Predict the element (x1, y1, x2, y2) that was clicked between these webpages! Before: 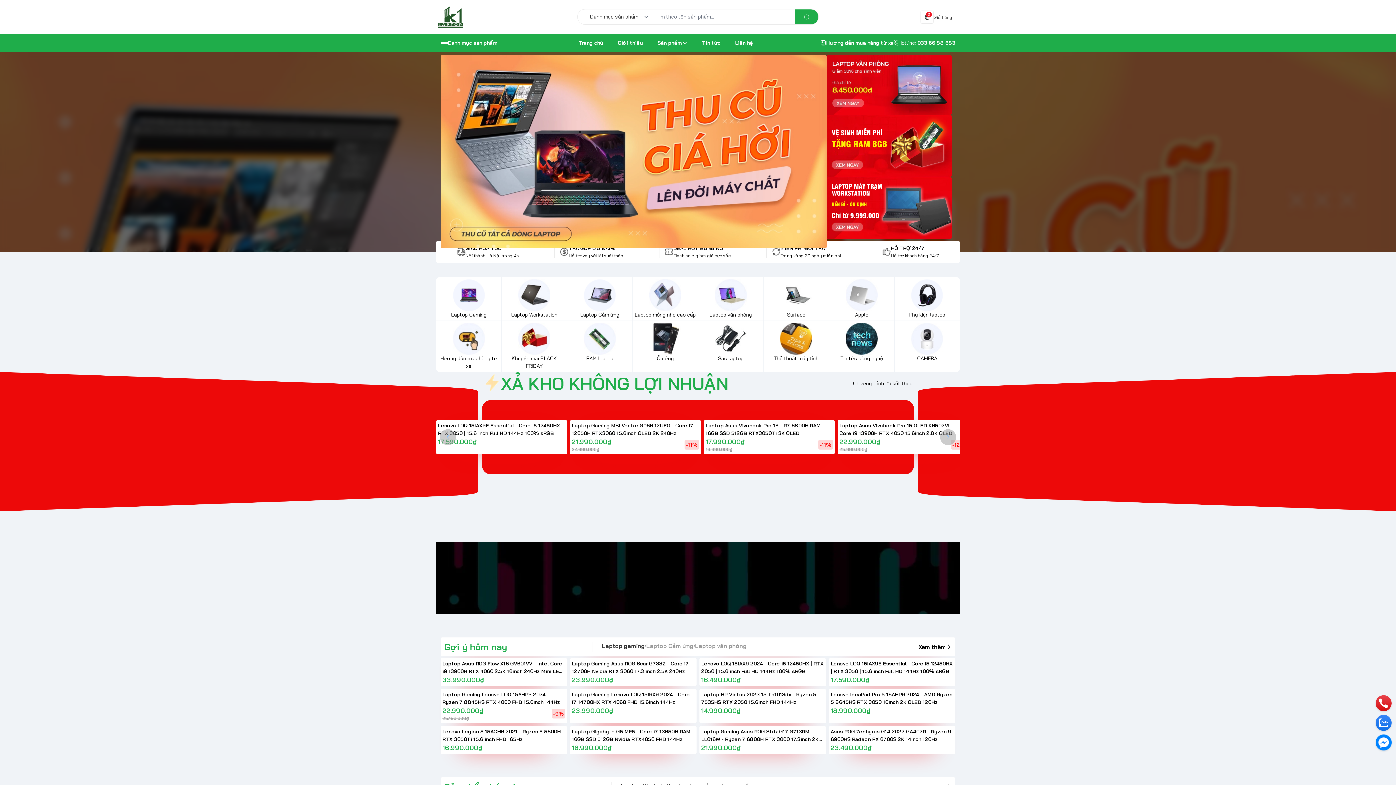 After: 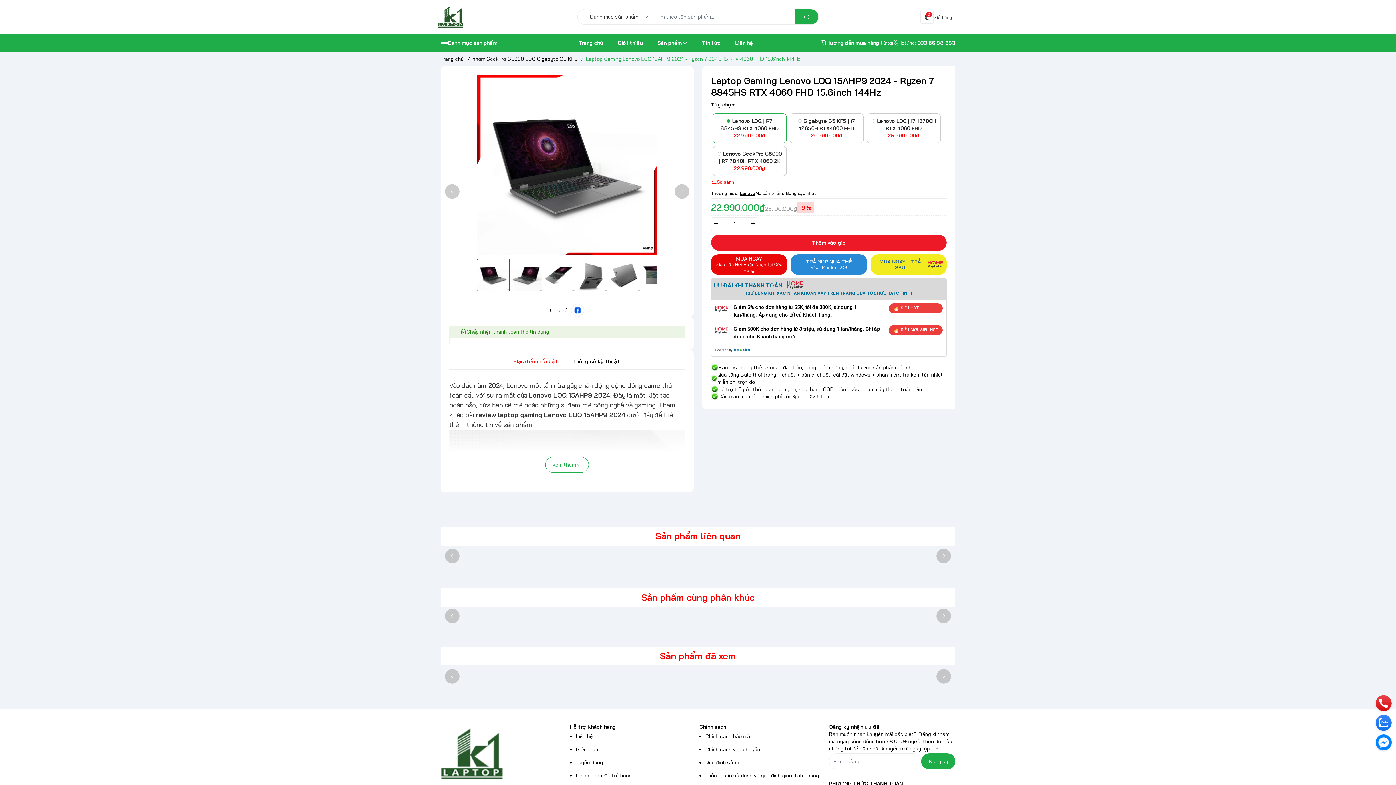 Action: bbox: (440, 689, 567, 723) label: Laptop Gaming Lenovo LOQ 15AHP9 2024 - Ryzen 7 8845HS RTX 4060 FHD 15.6inch 144Hz
22.990.000₫
25.190.000₫
-9%